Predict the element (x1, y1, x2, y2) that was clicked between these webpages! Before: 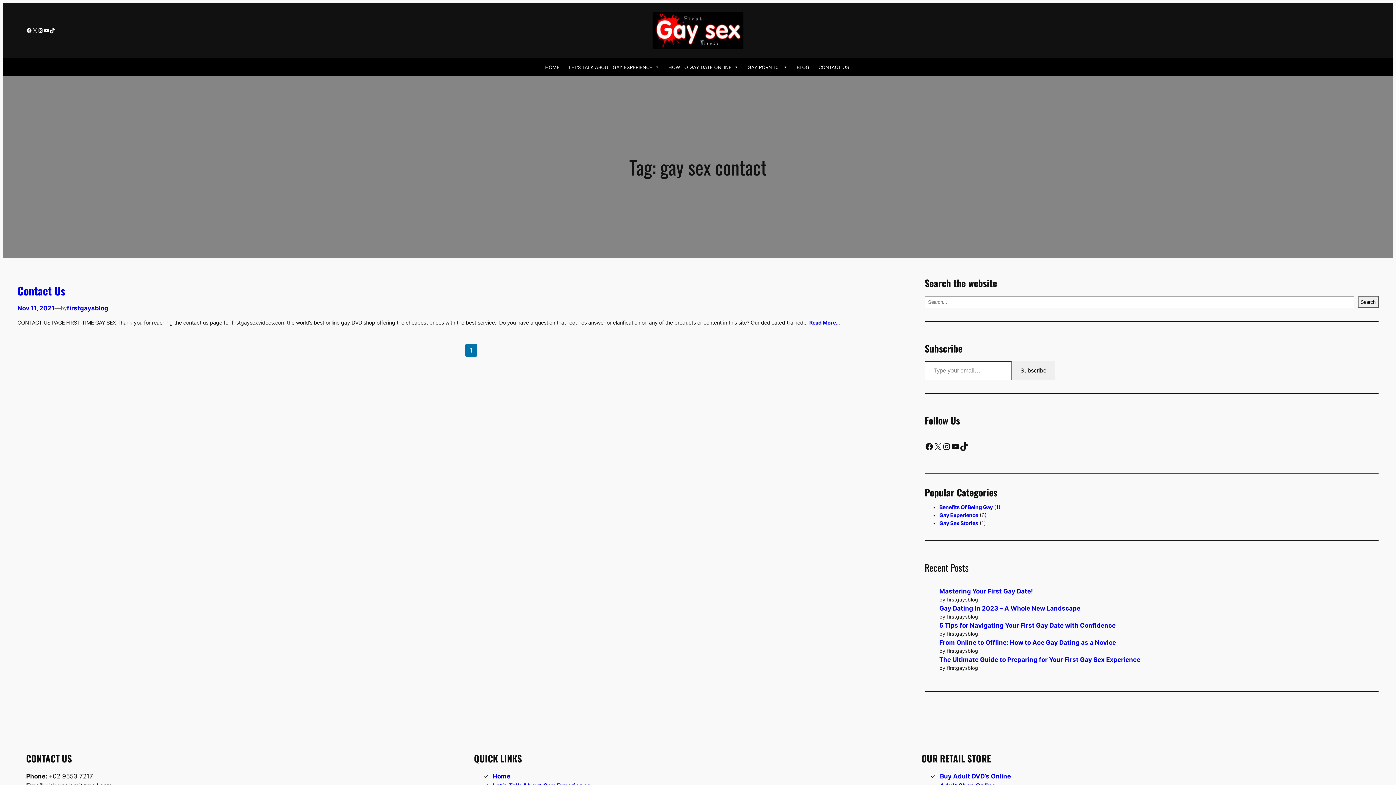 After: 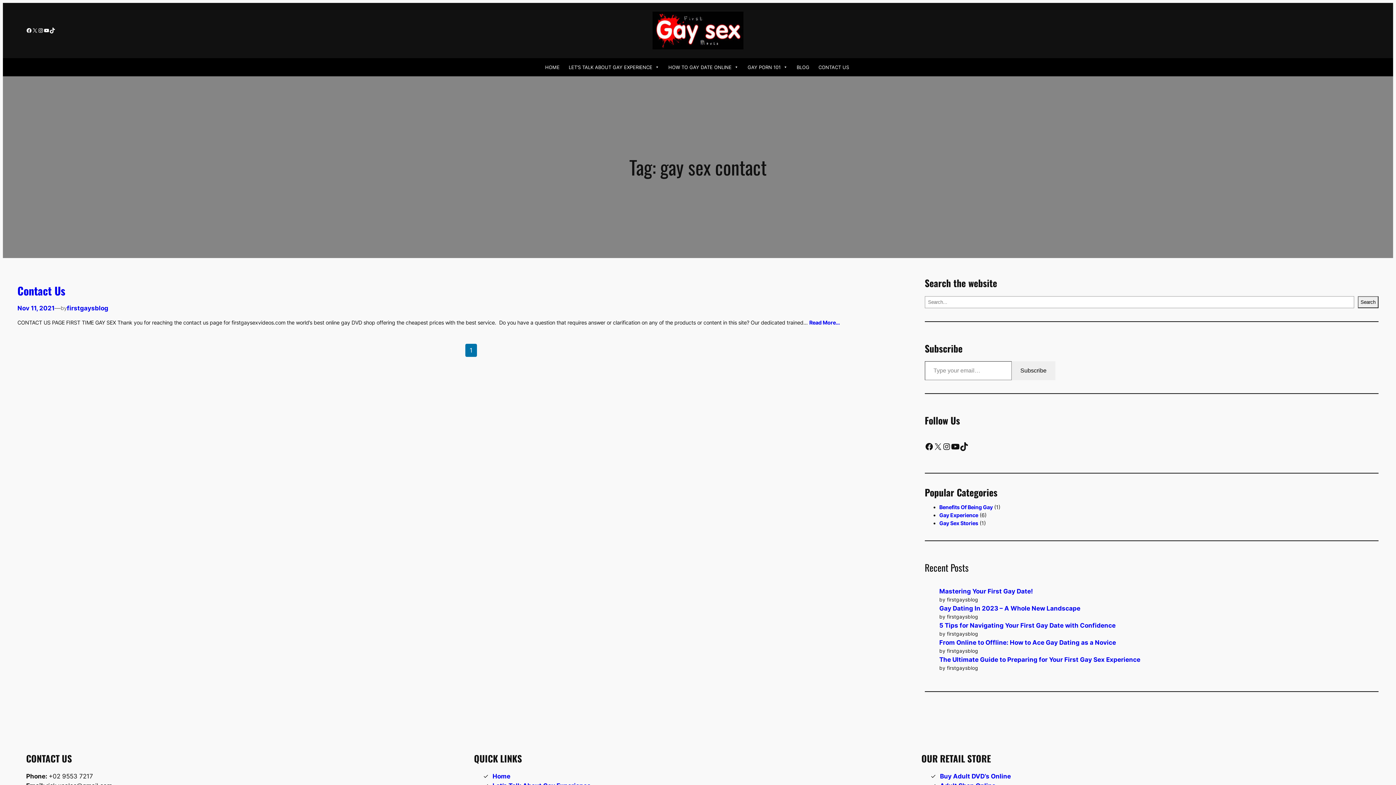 Action: label: YouTube bbox: (951, 442, 959, 451)